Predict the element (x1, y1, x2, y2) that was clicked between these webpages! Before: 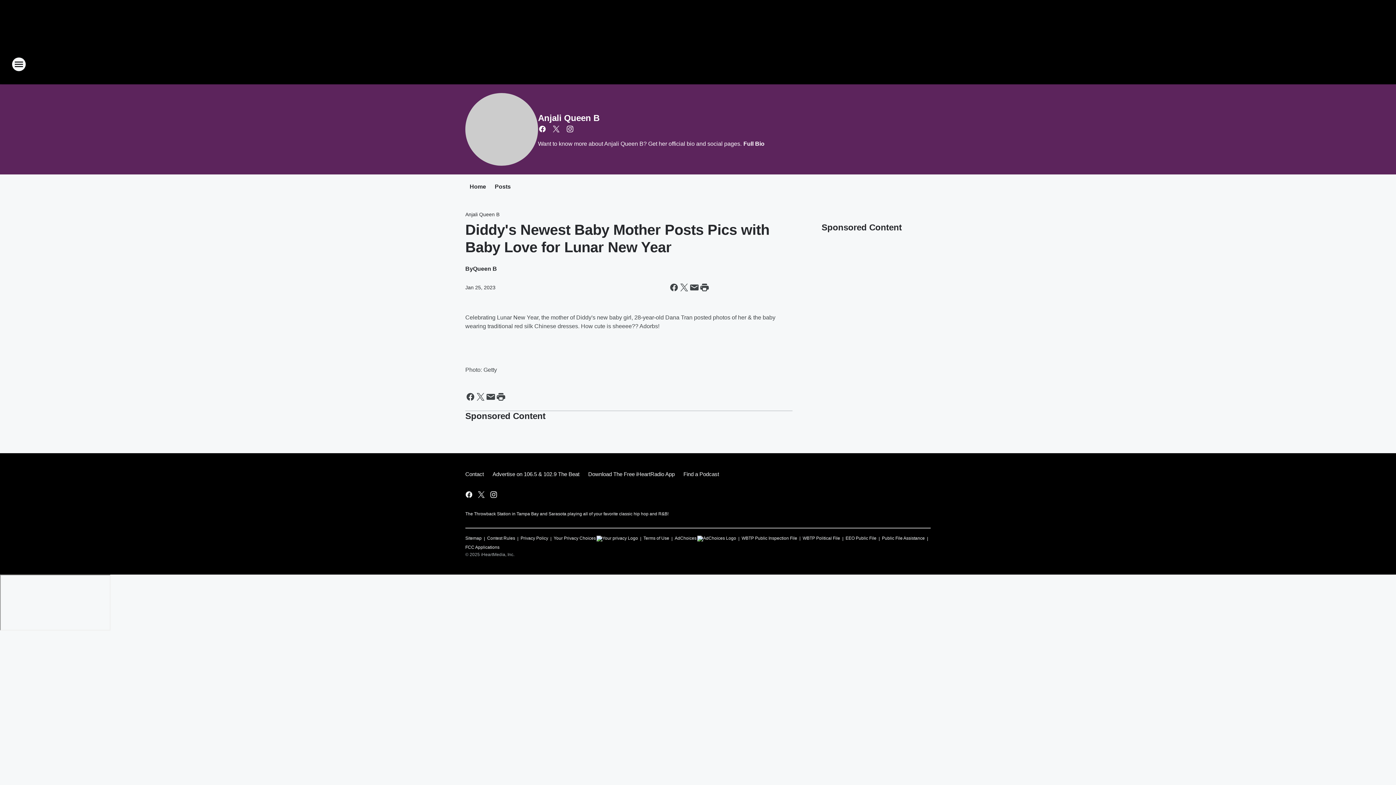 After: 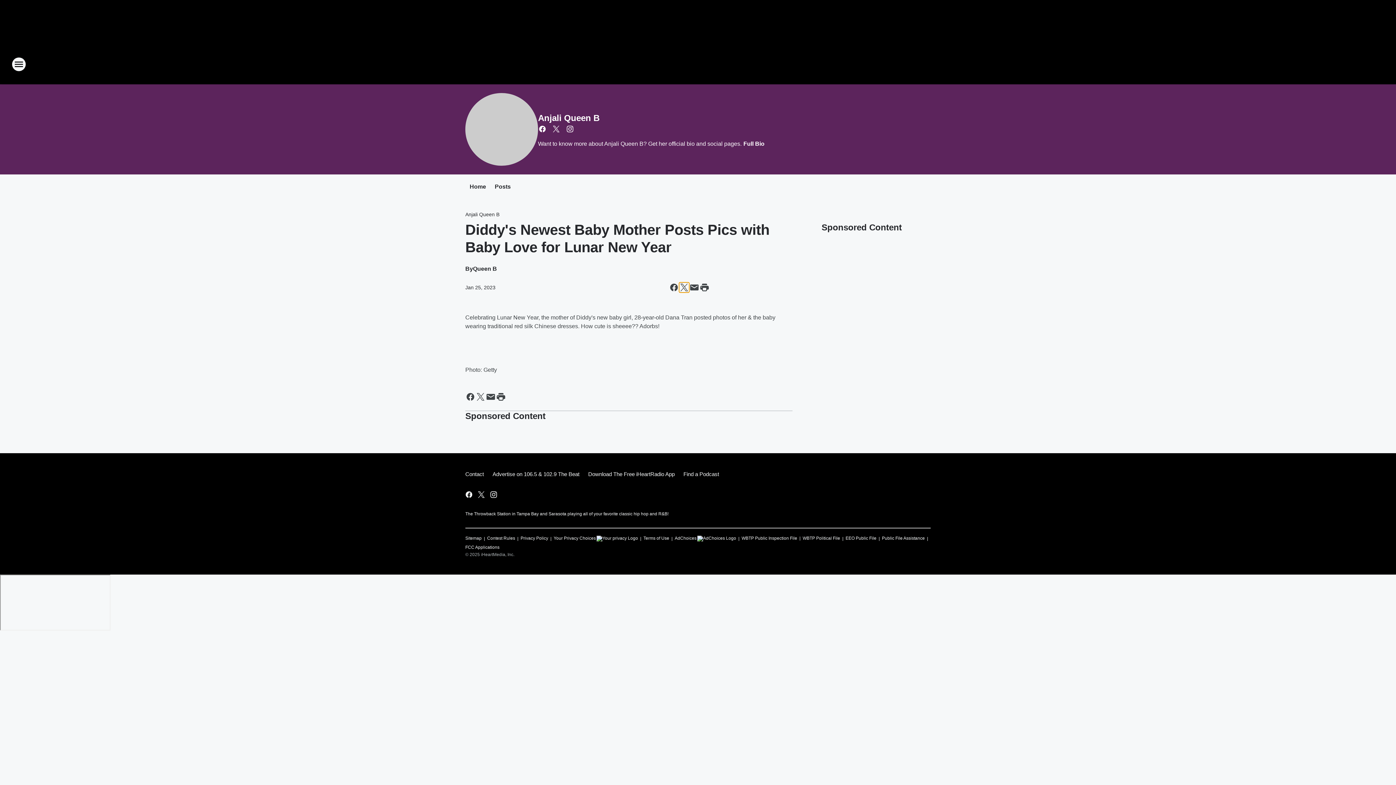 Action: label: Share this page on X bbox: (679, 282, 689, 292)